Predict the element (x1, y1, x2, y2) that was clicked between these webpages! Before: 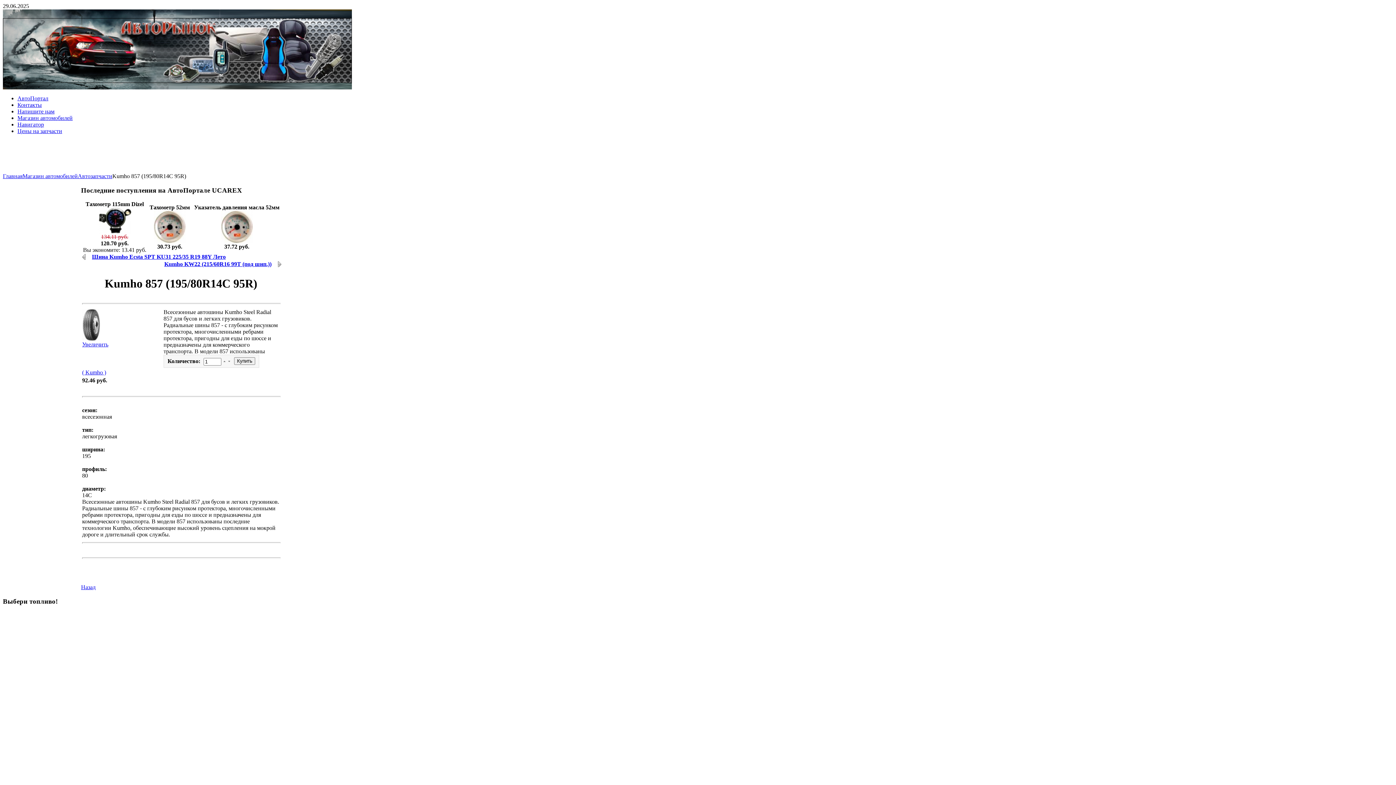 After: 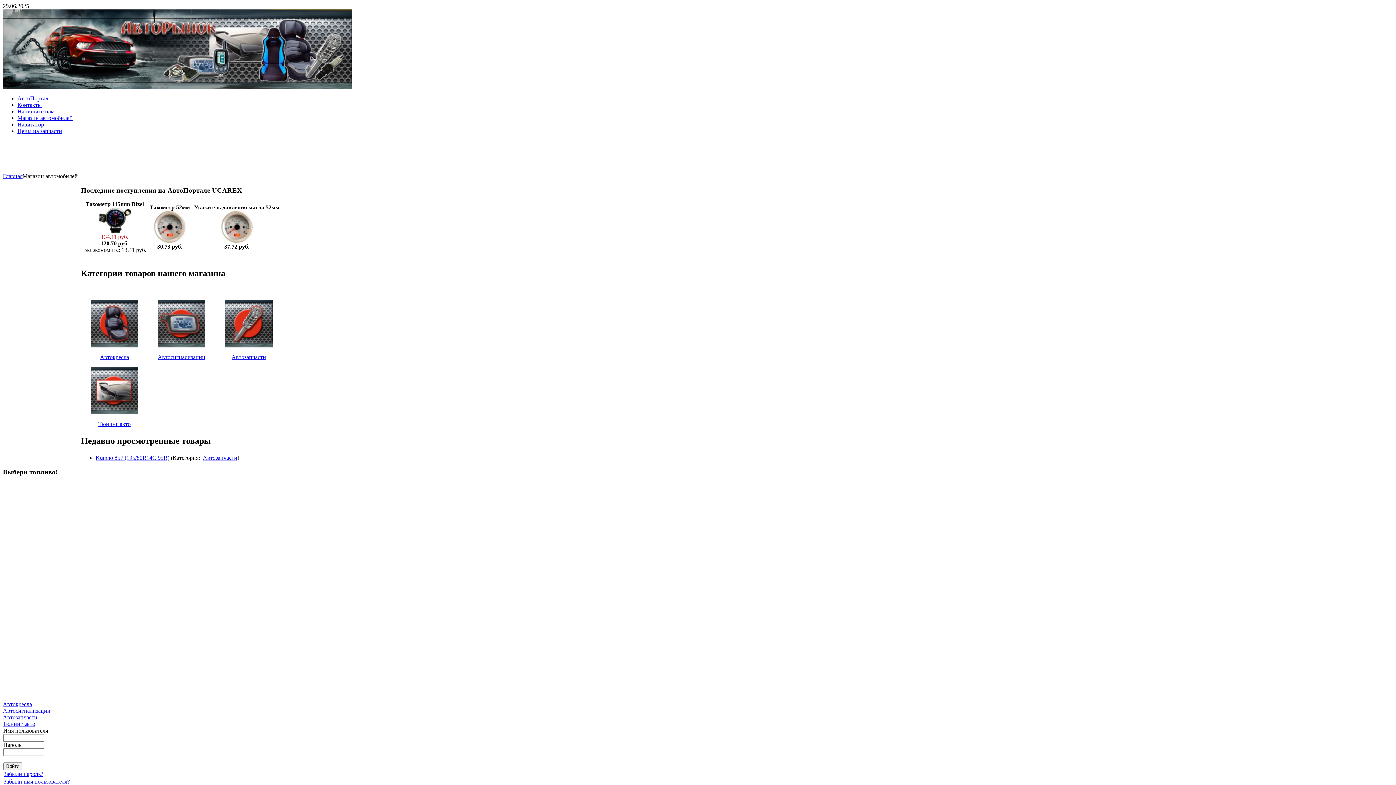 Action: label: Магазин автомобилей bbox: (17, 114, 72, 121)